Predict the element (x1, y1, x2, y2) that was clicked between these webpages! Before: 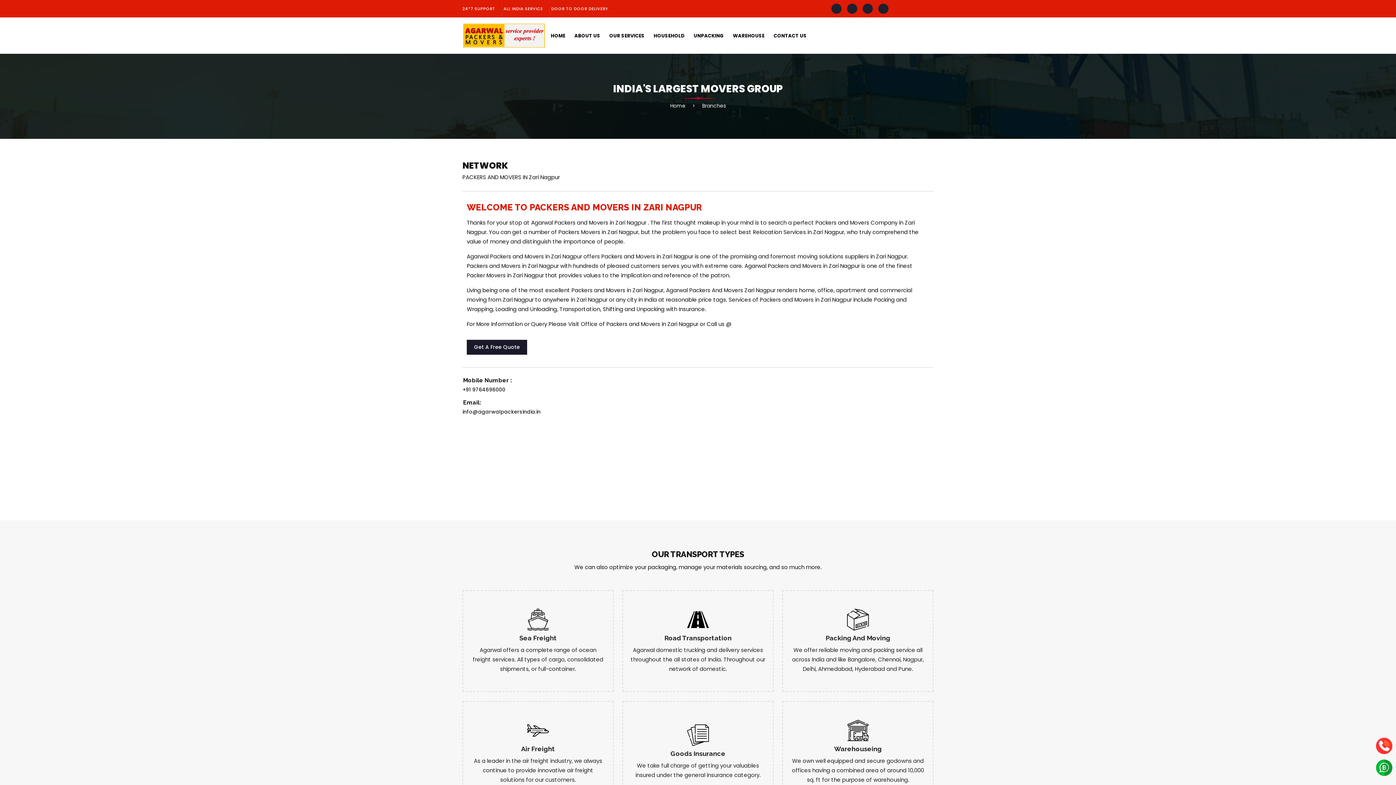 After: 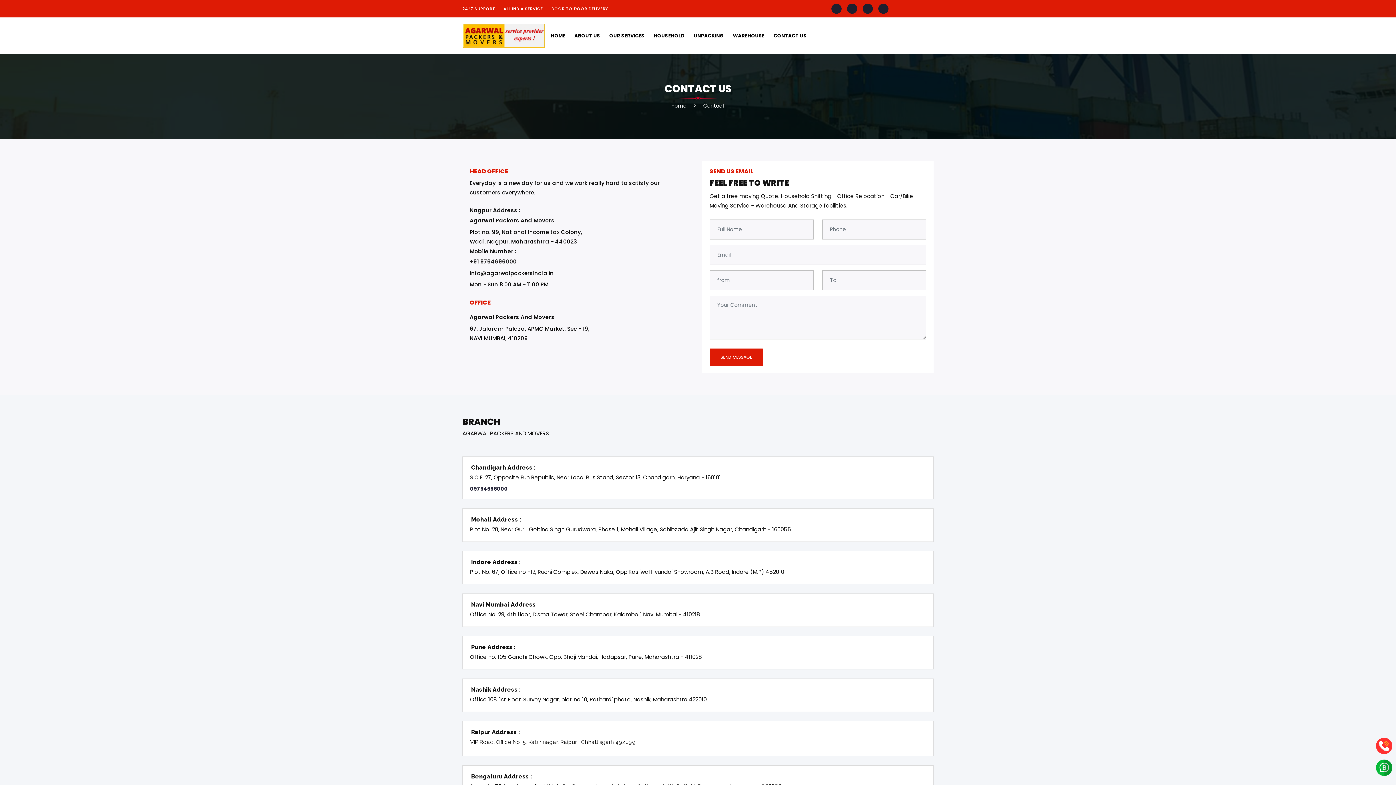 Action: bbox: (773, 32, 806, 39) label: CONTACT US